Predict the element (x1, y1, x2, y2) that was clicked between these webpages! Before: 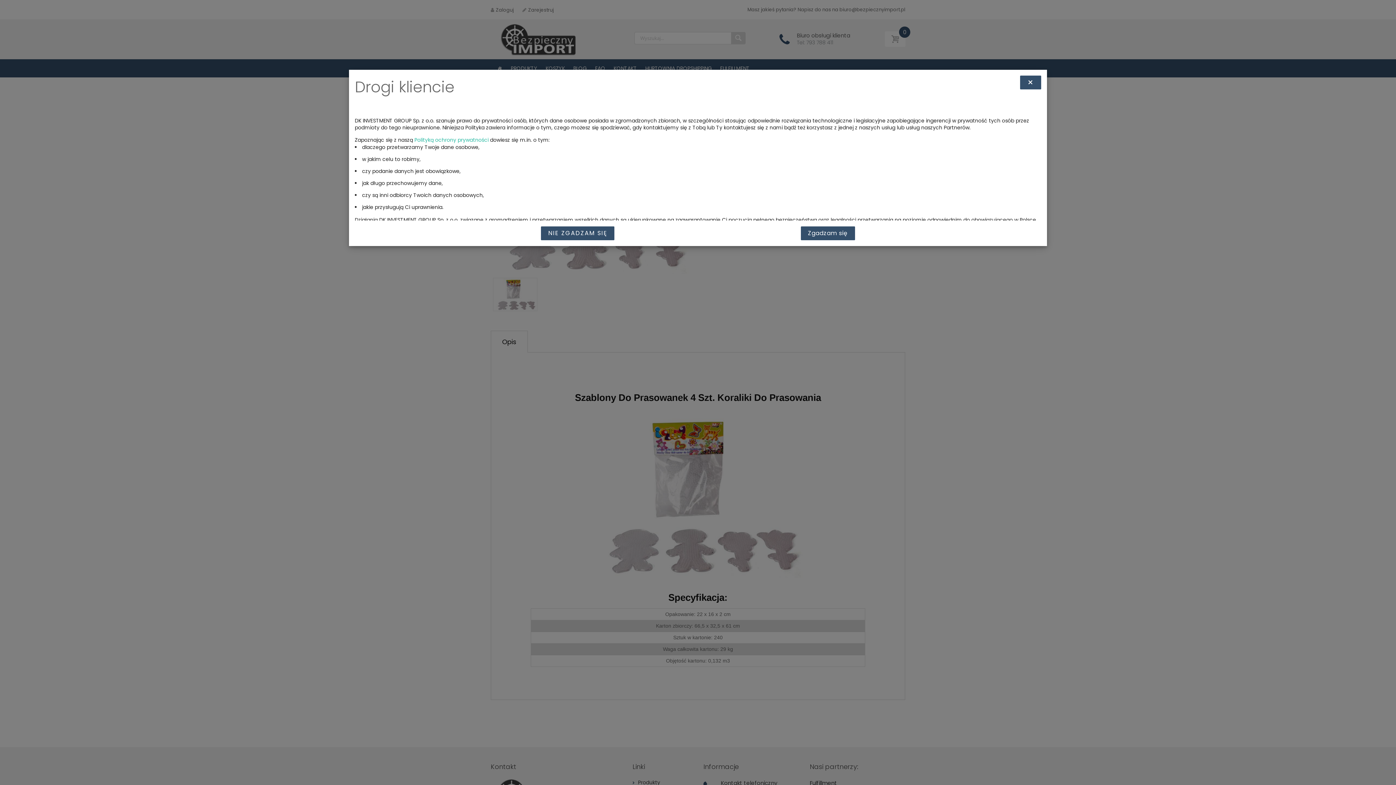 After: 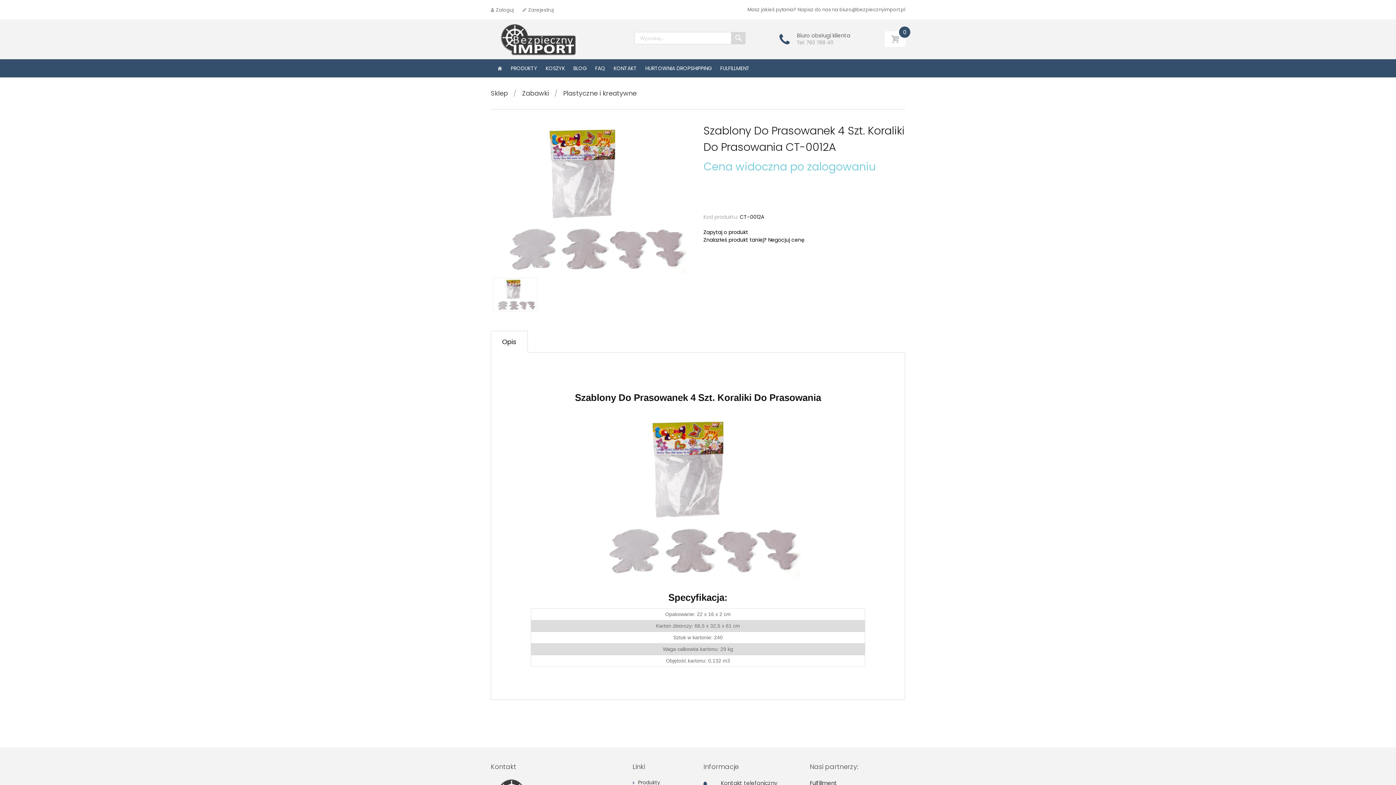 Action: bbox: (541, 226, 614, 240) label: NIE ZGADZAM SIĘ